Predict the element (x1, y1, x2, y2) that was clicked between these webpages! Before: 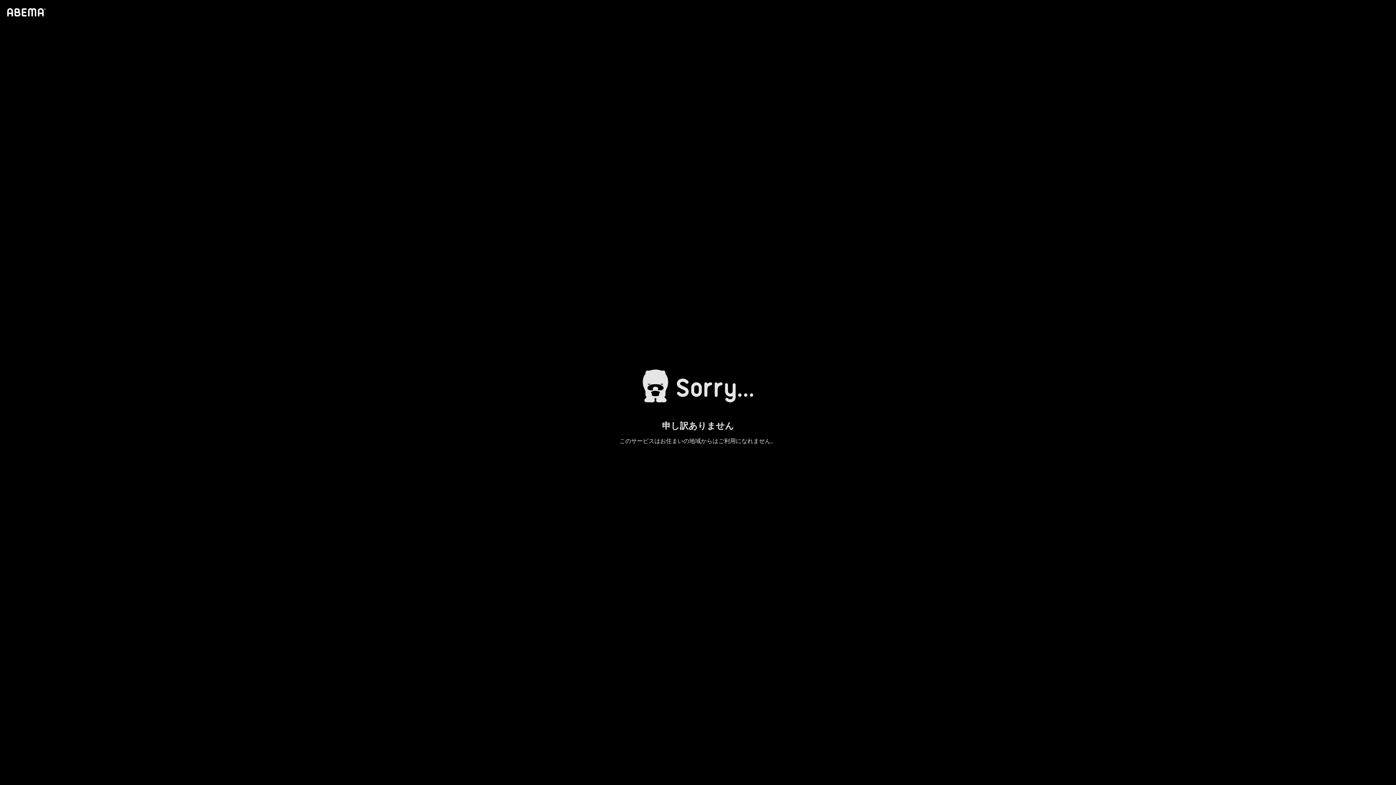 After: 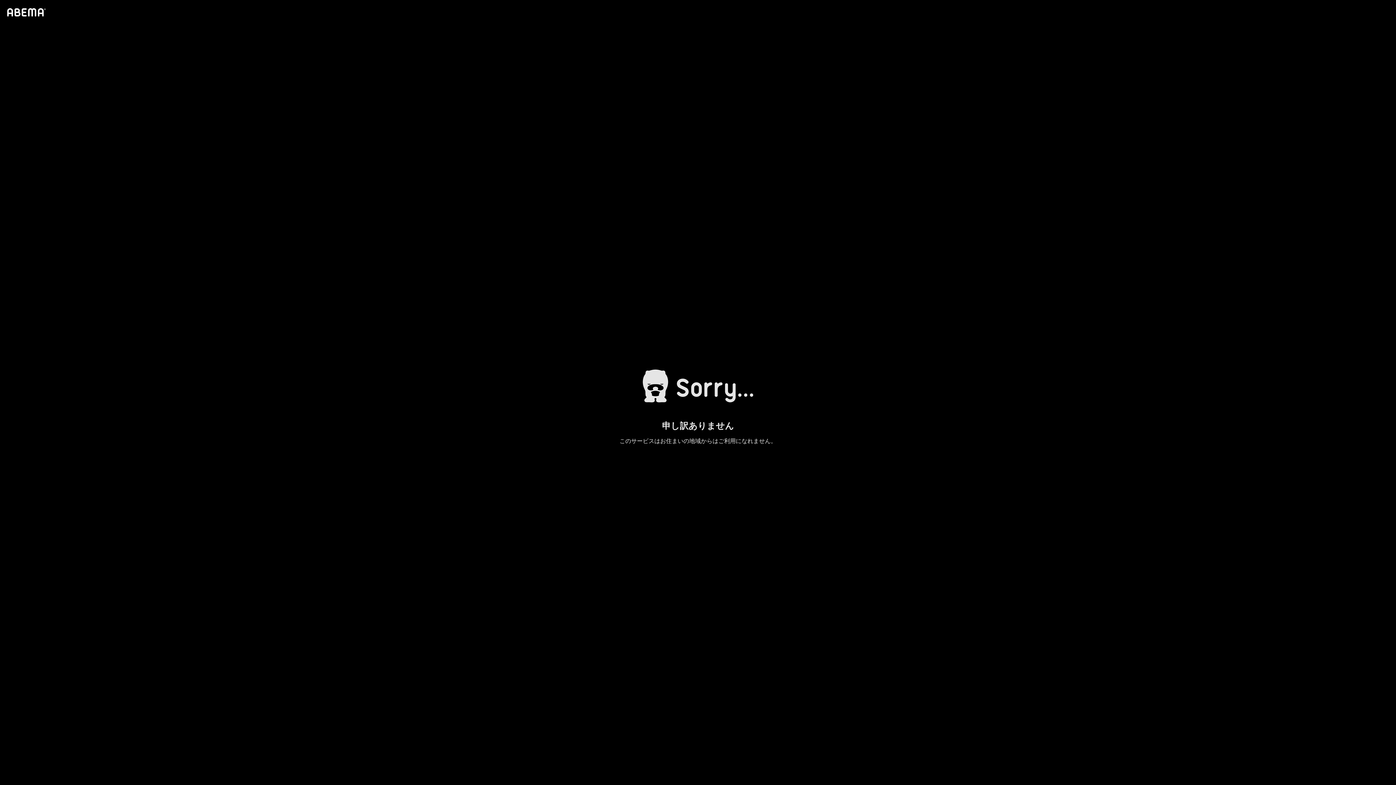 Action: bbox: (4, 1, 46, 23)